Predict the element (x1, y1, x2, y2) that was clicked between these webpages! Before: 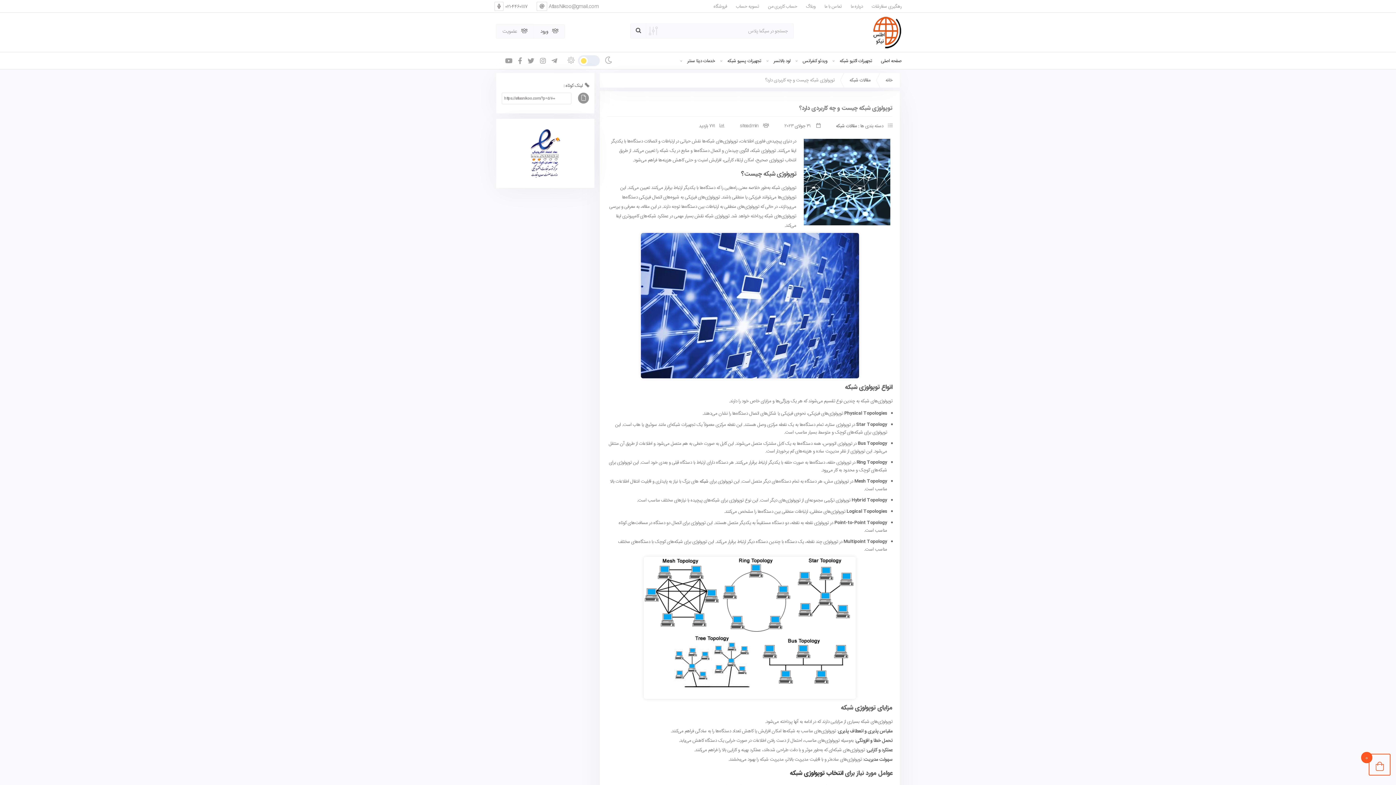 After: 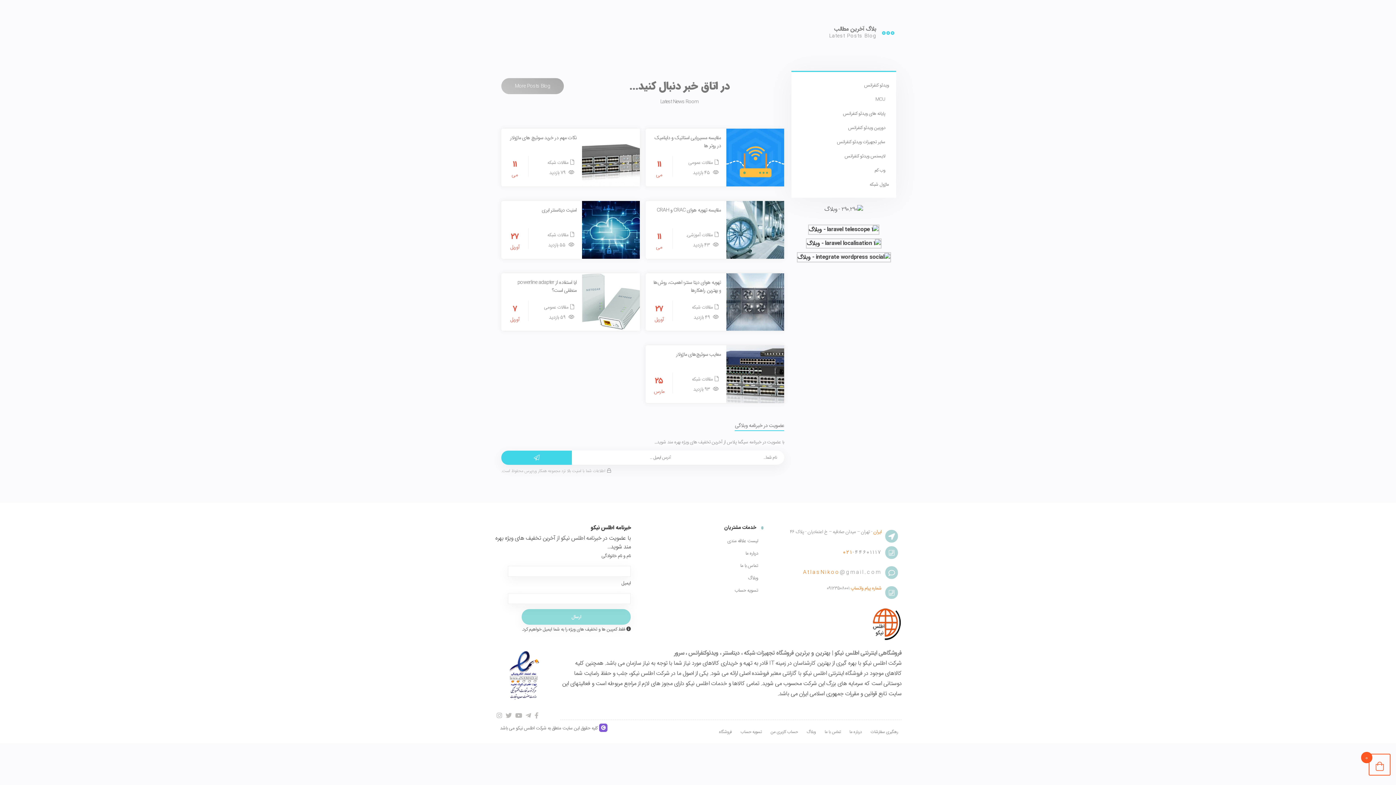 Action: bbox: (806, 2, 815, 10) label: وبلاگ